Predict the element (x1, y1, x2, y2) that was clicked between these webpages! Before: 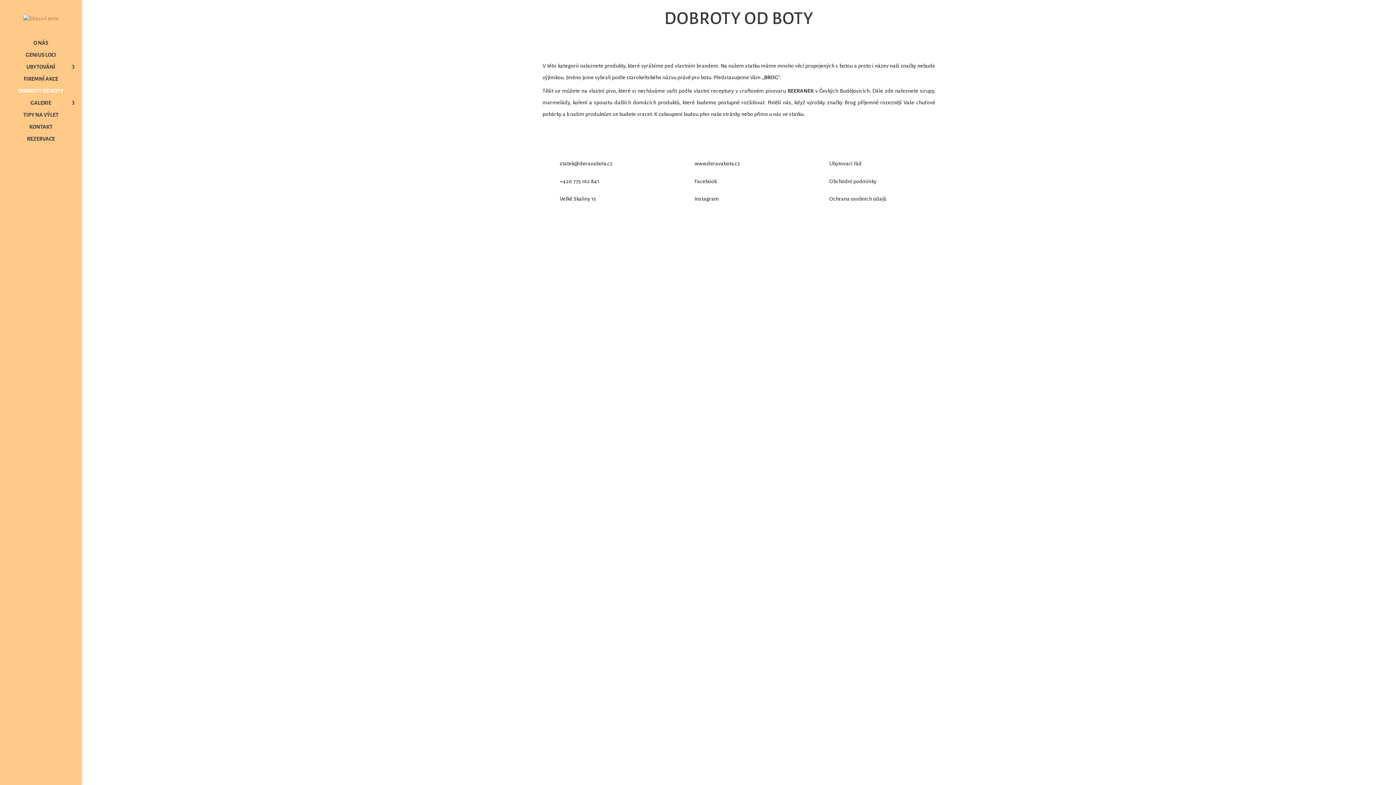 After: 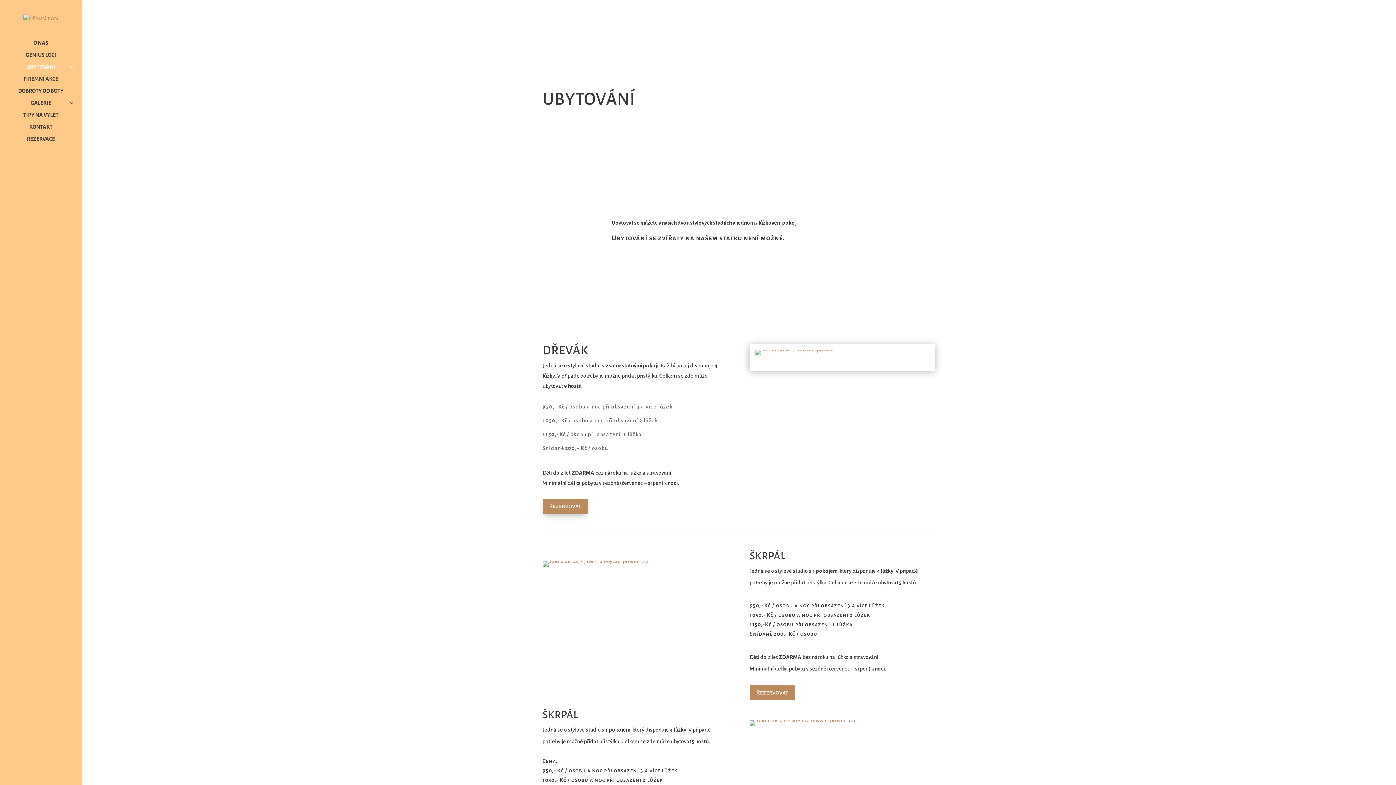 Action: bbox: (14, 64, 81, 76) label: UBYTOVÁNÍ